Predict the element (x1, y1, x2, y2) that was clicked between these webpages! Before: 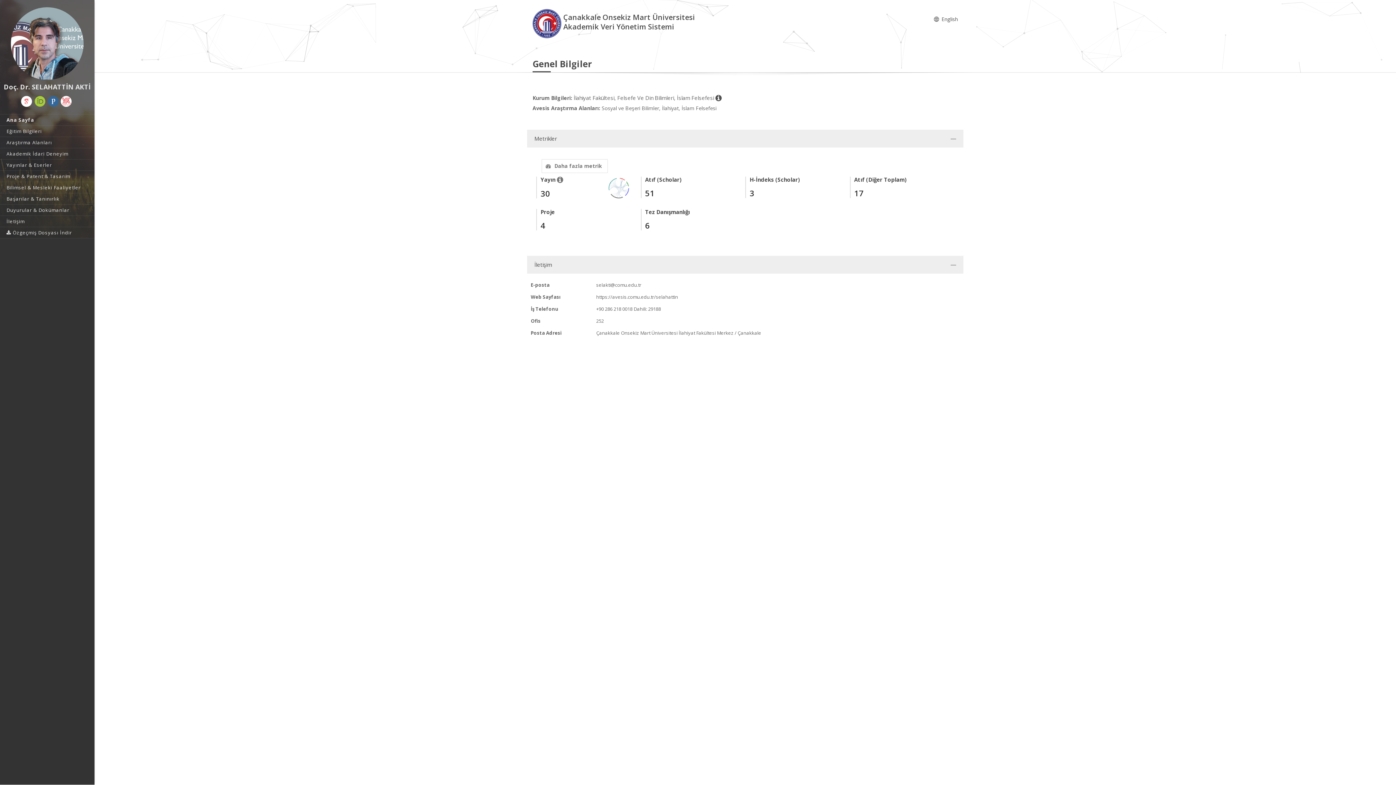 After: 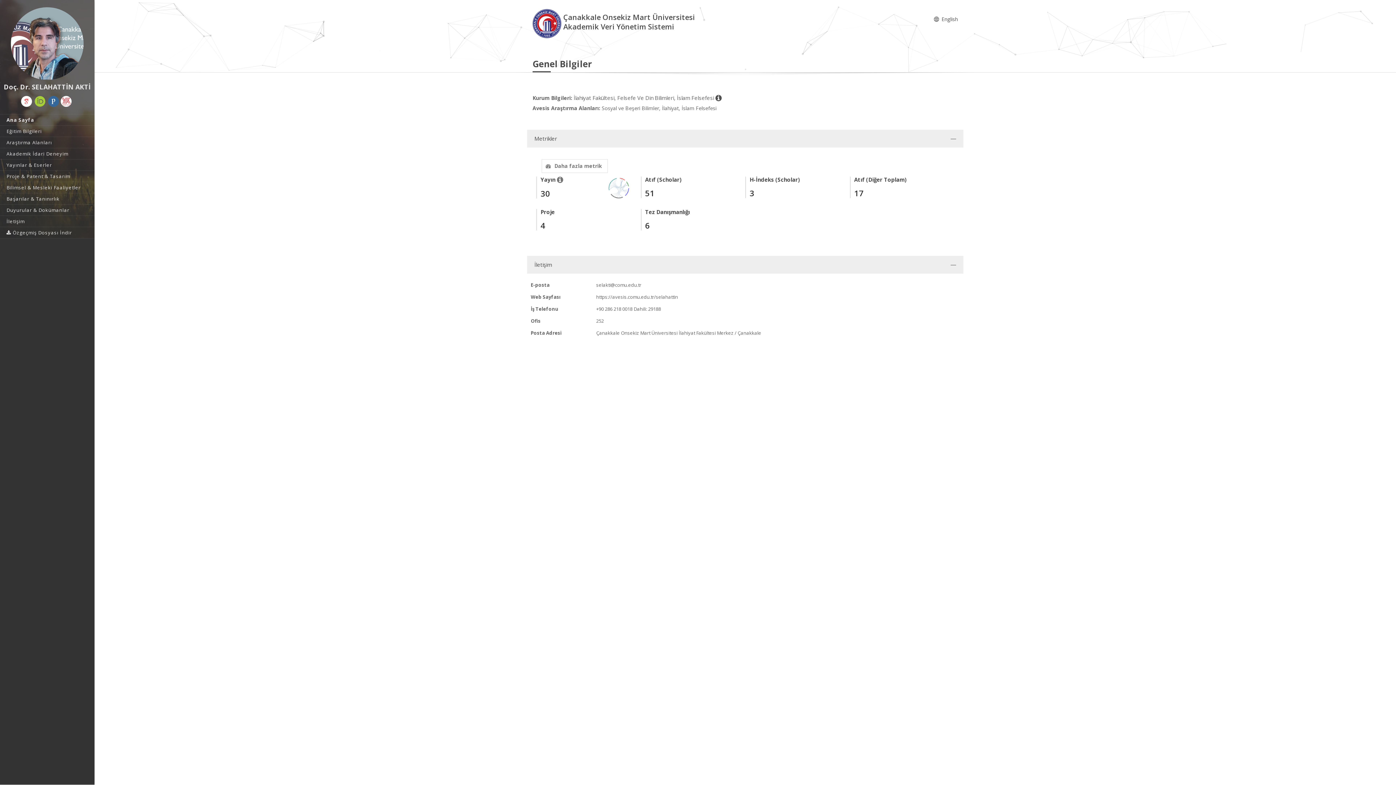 Action: bbox: (596, 281, 641, 288) label: selakti@comu.edu.tr